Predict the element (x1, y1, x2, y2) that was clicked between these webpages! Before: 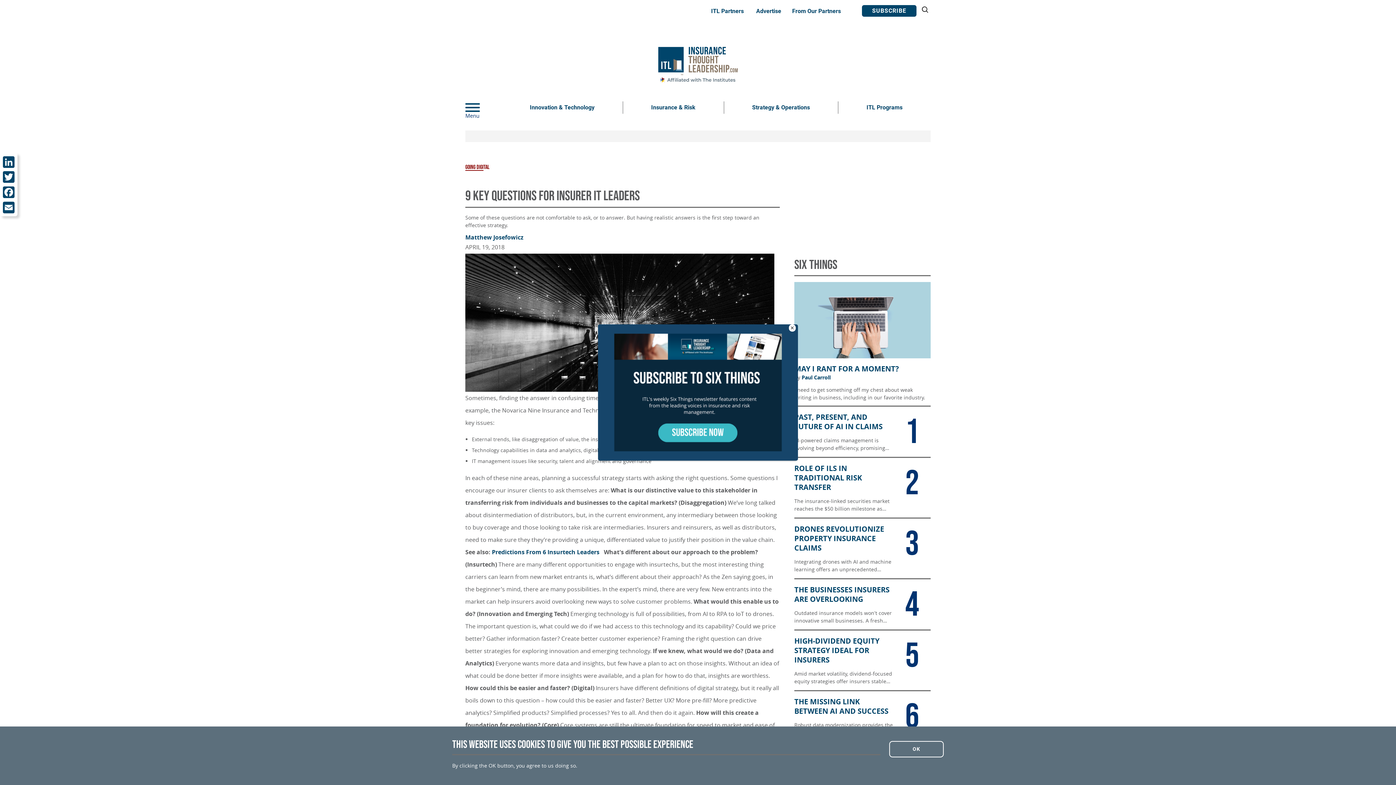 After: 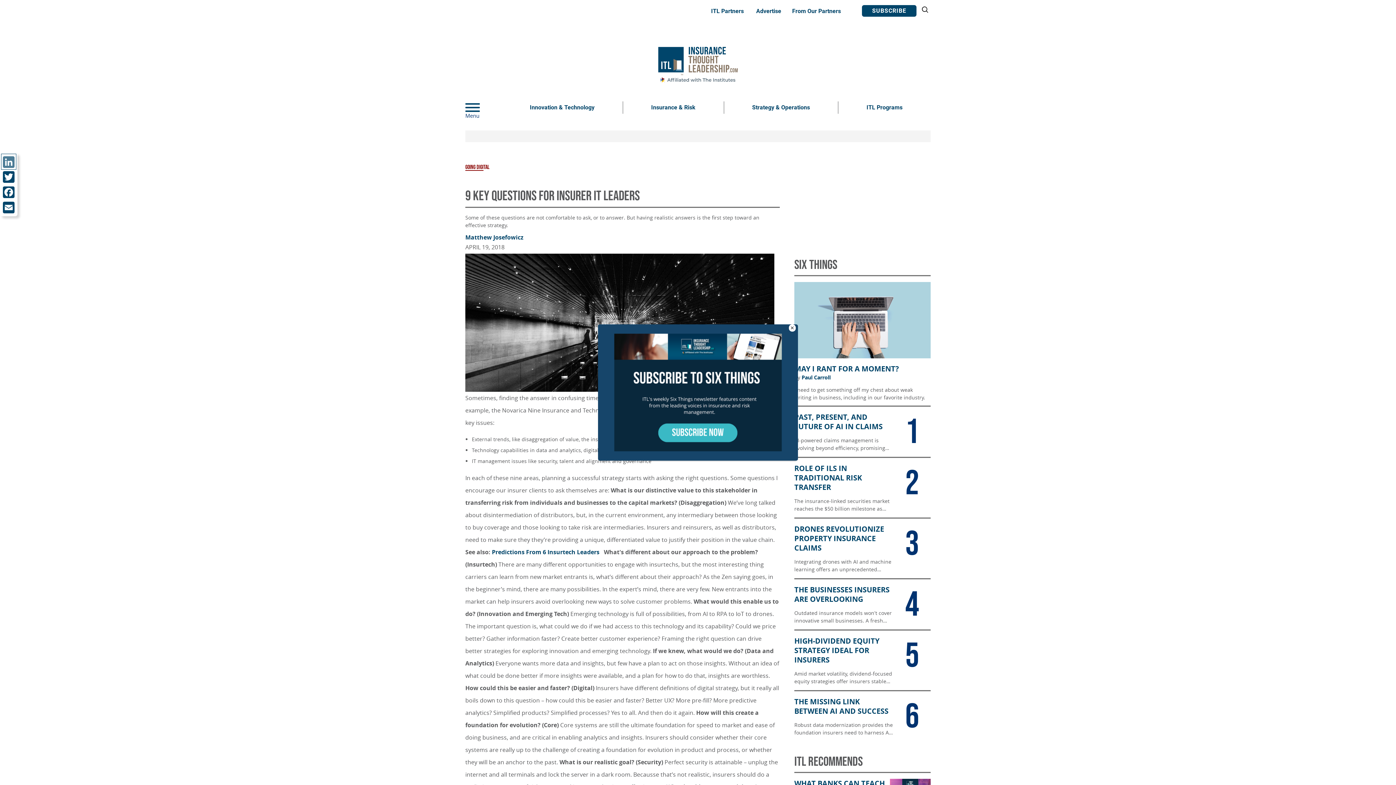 Action: label: LinkedIn bbox: (1, 154, 16, 169)